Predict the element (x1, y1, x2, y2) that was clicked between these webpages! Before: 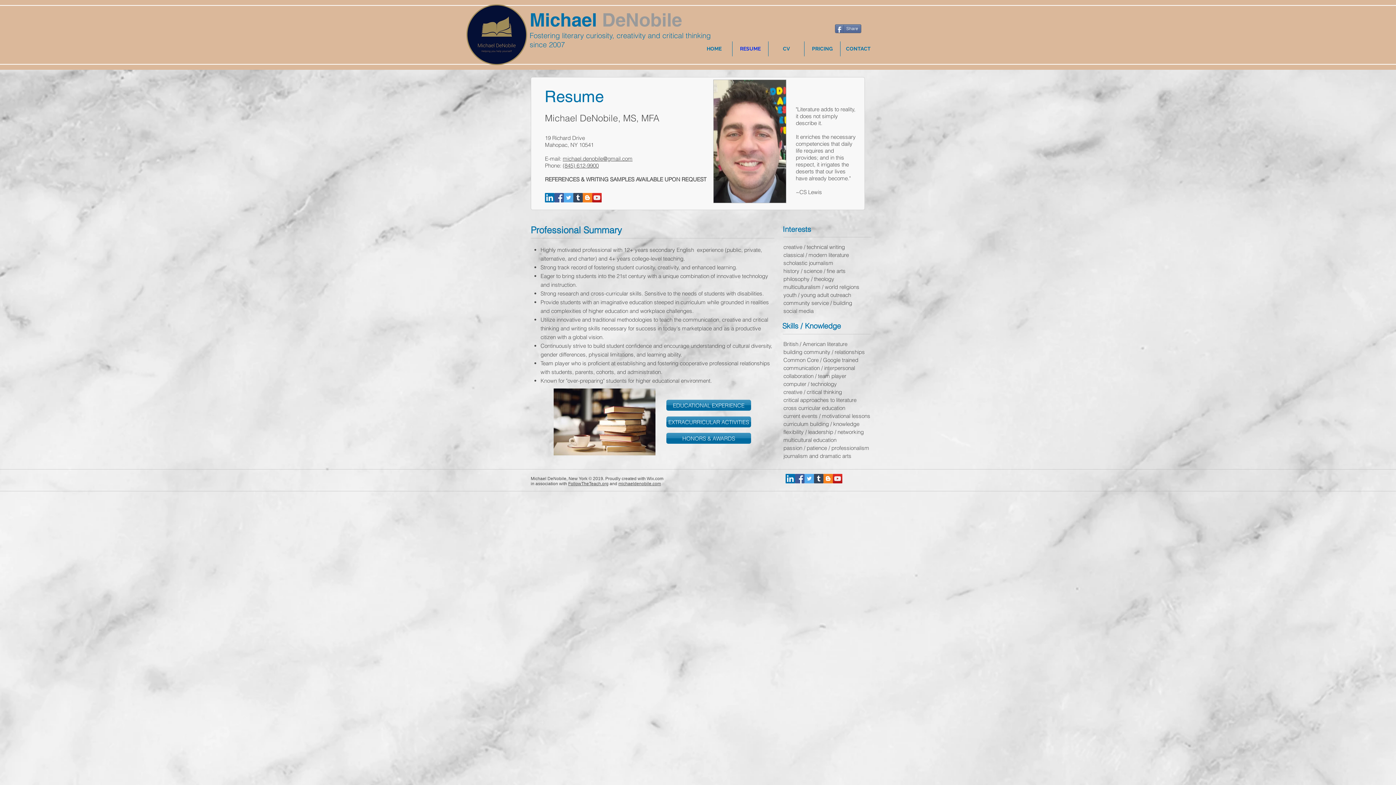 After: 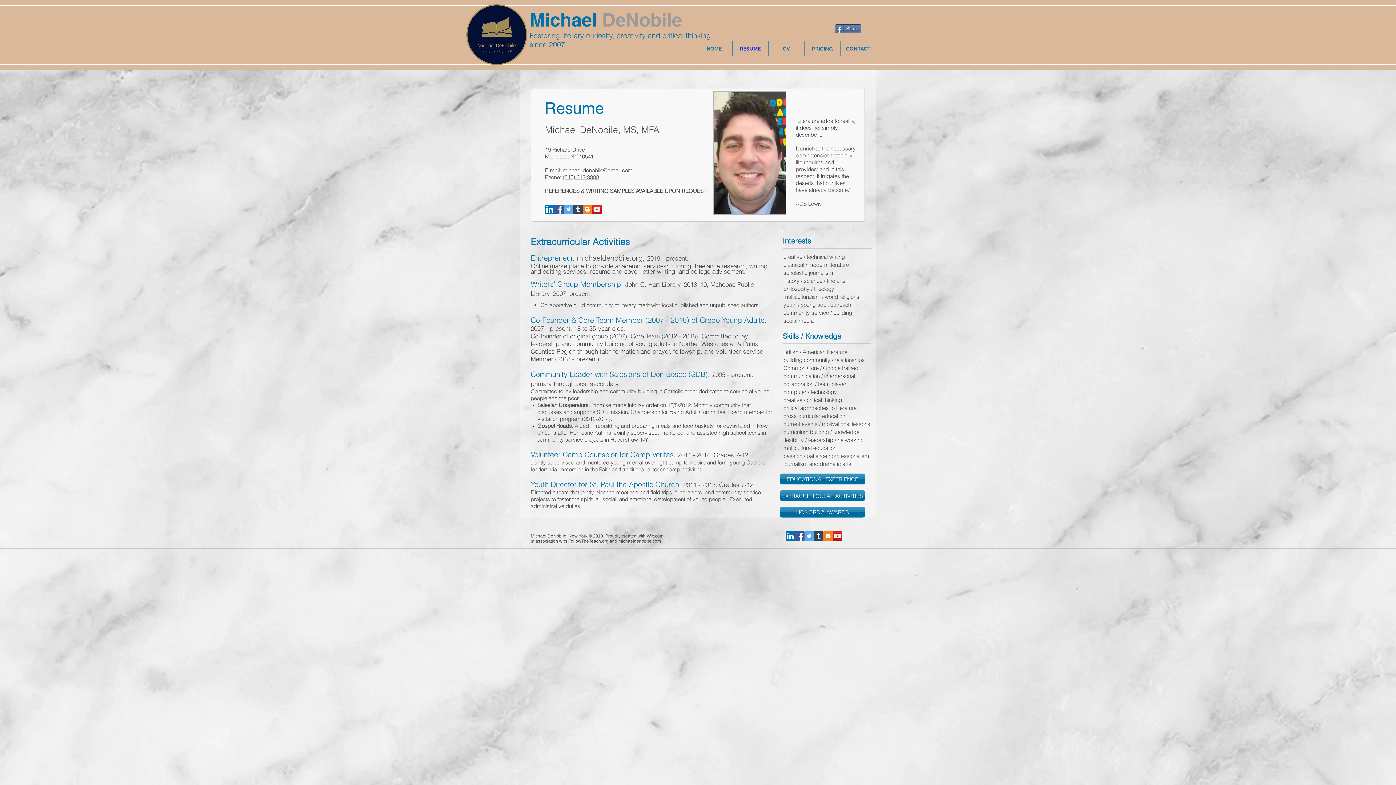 Action: label: EXTRACURRICULAR ACTIVITIES bbox: (666, 416, 751, 427)